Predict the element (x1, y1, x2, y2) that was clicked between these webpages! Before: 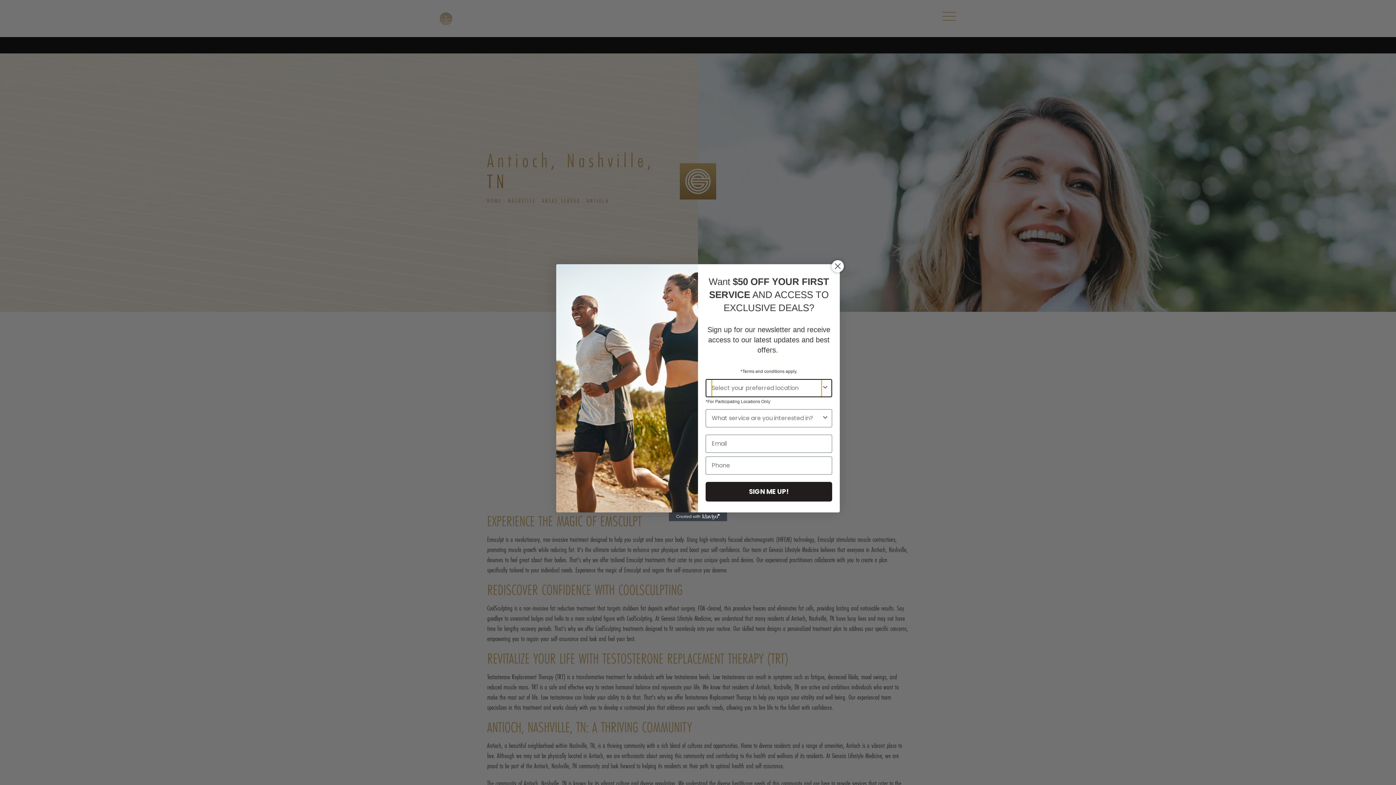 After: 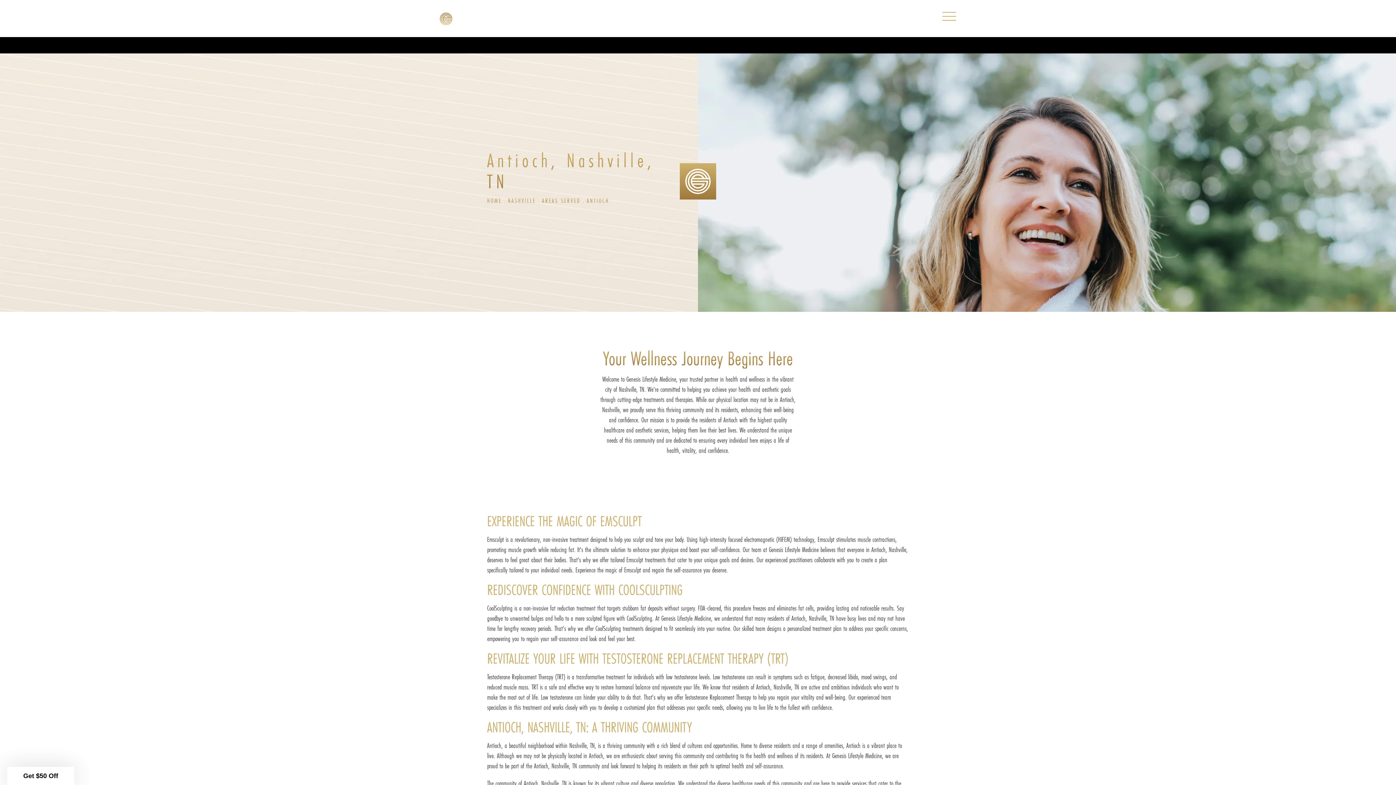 Action: label: Close dialog bbox: (831, 259, 844, 272)